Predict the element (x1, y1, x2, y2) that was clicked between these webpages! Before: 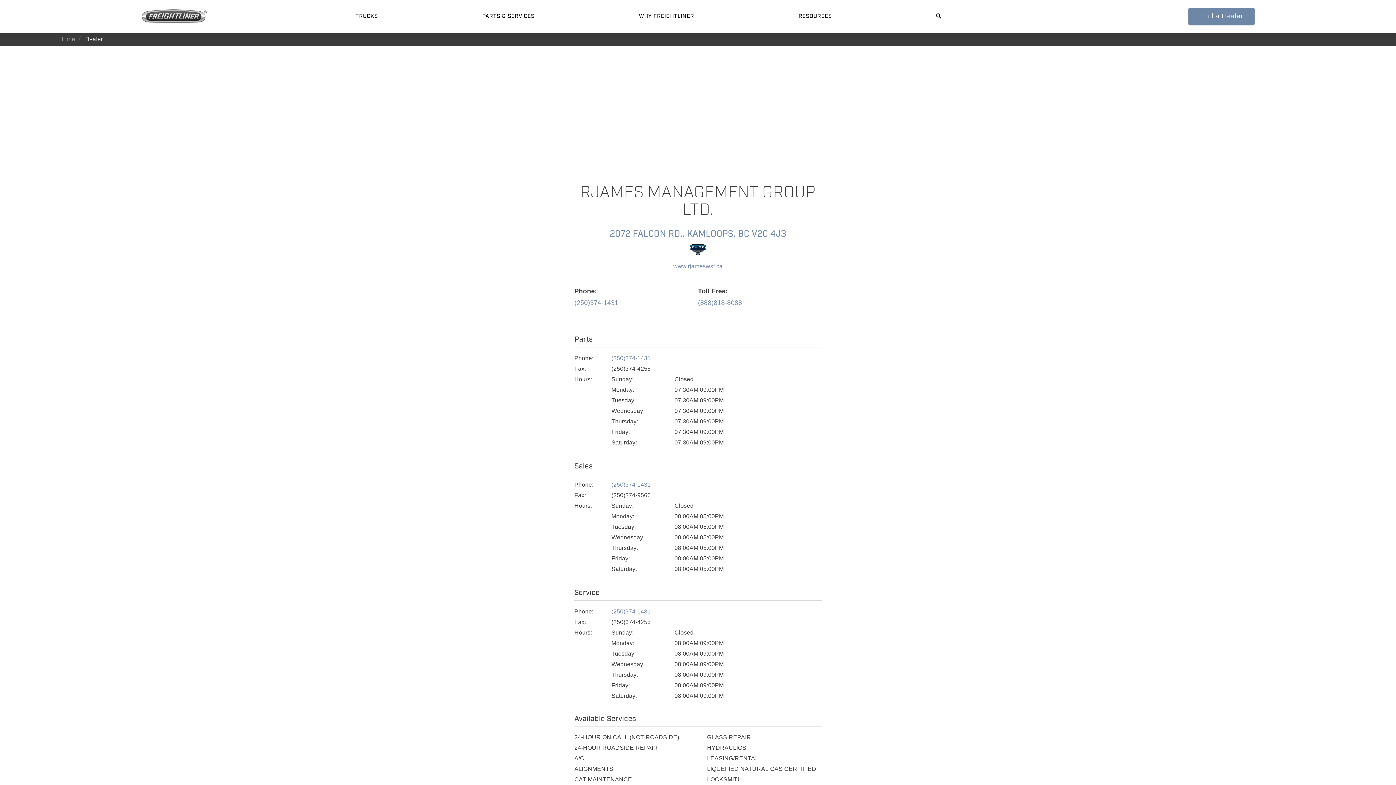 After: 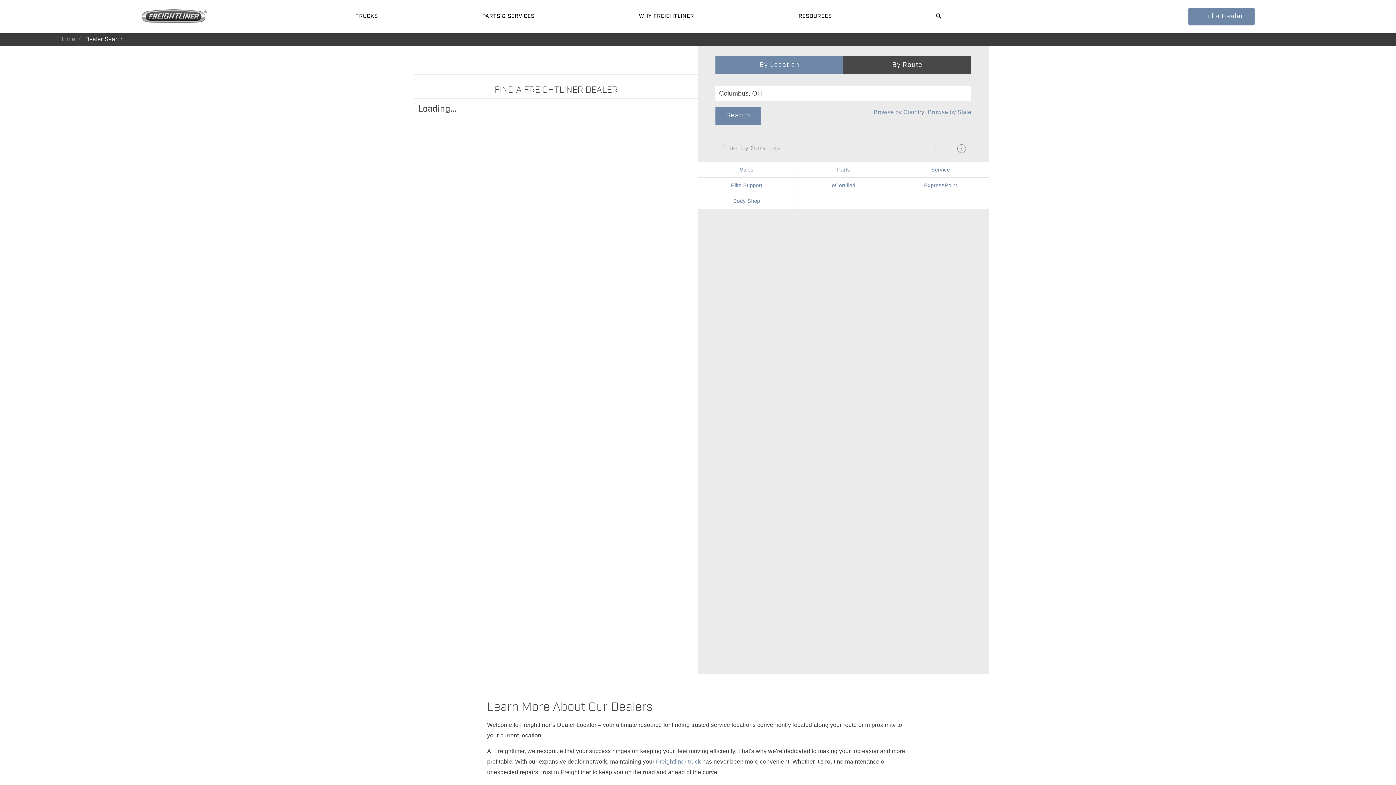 Action: label: Find a Dealer bbox: (1188, 7, 1255, 25)